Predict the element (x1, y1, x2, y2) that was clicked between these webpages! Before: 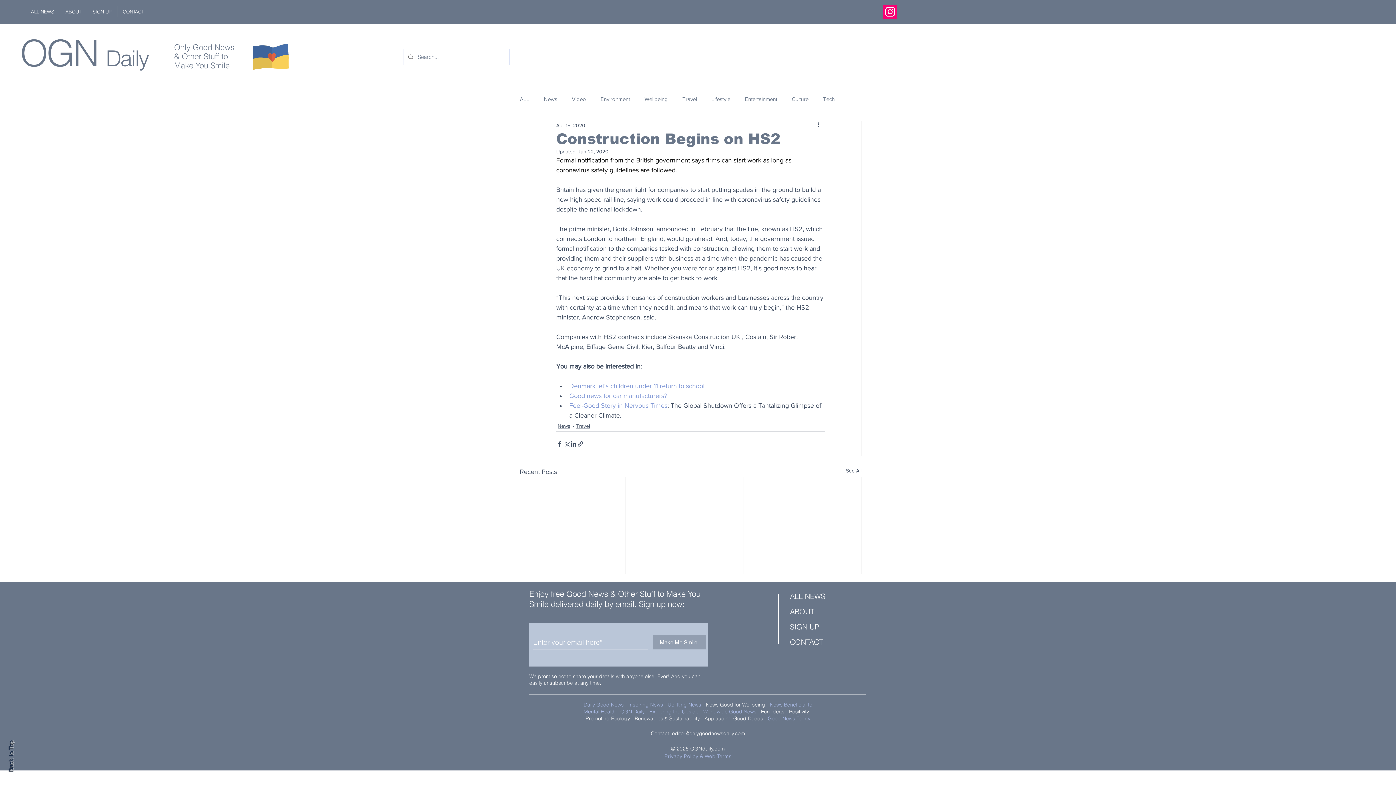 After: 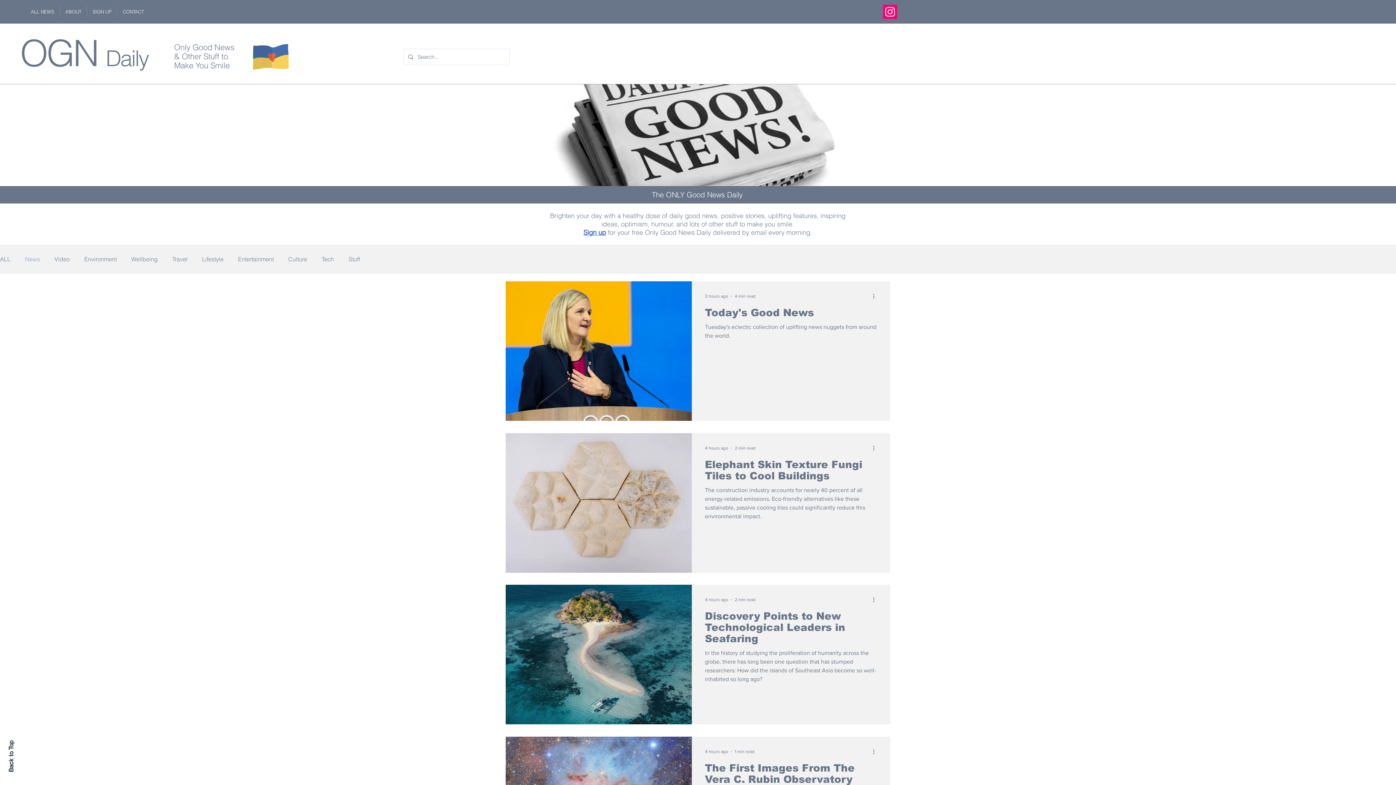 Action: label: News bbox: (557, 422, 570, 430)